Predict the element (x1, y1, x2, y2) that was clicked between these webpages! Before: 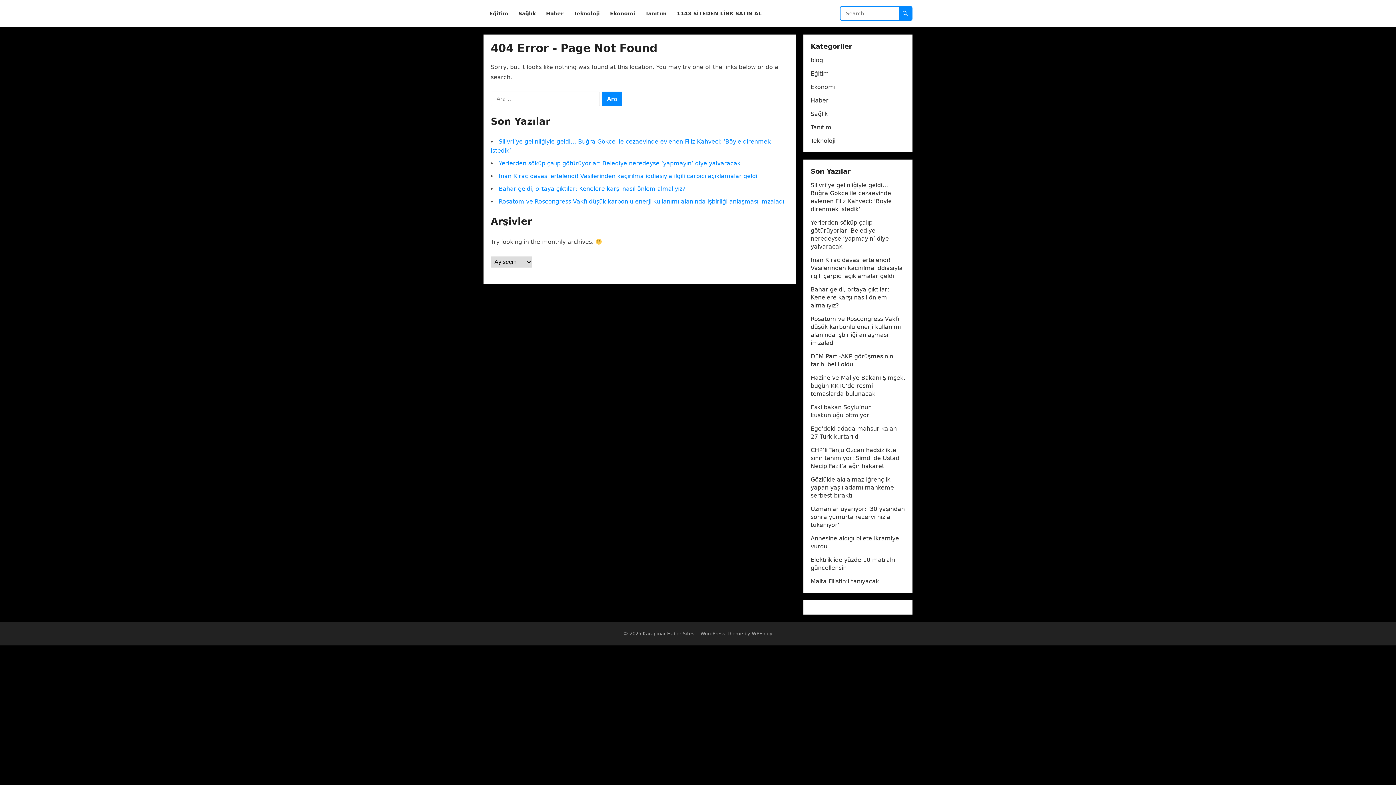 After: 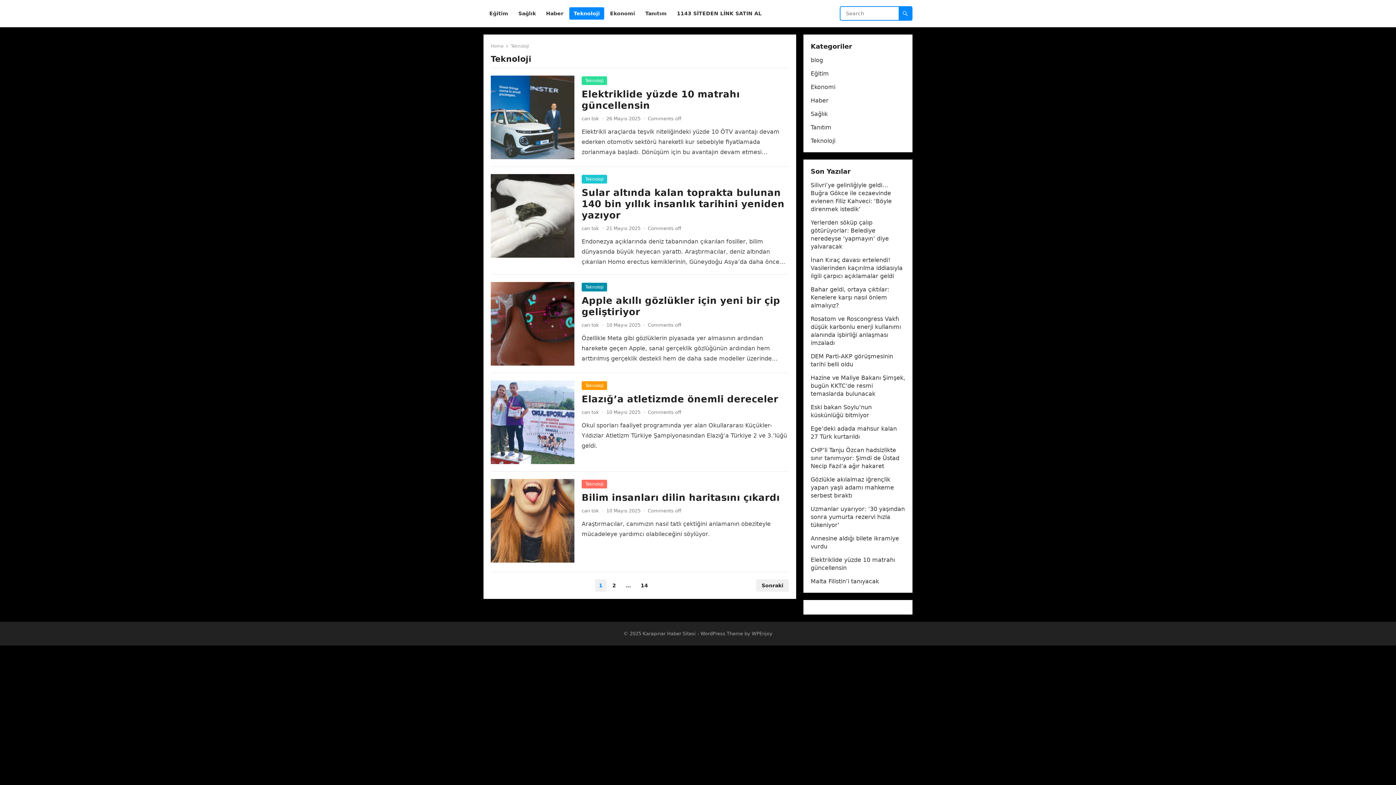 Action: bbox: (569, 0, 604, 27) label: Teknoloji